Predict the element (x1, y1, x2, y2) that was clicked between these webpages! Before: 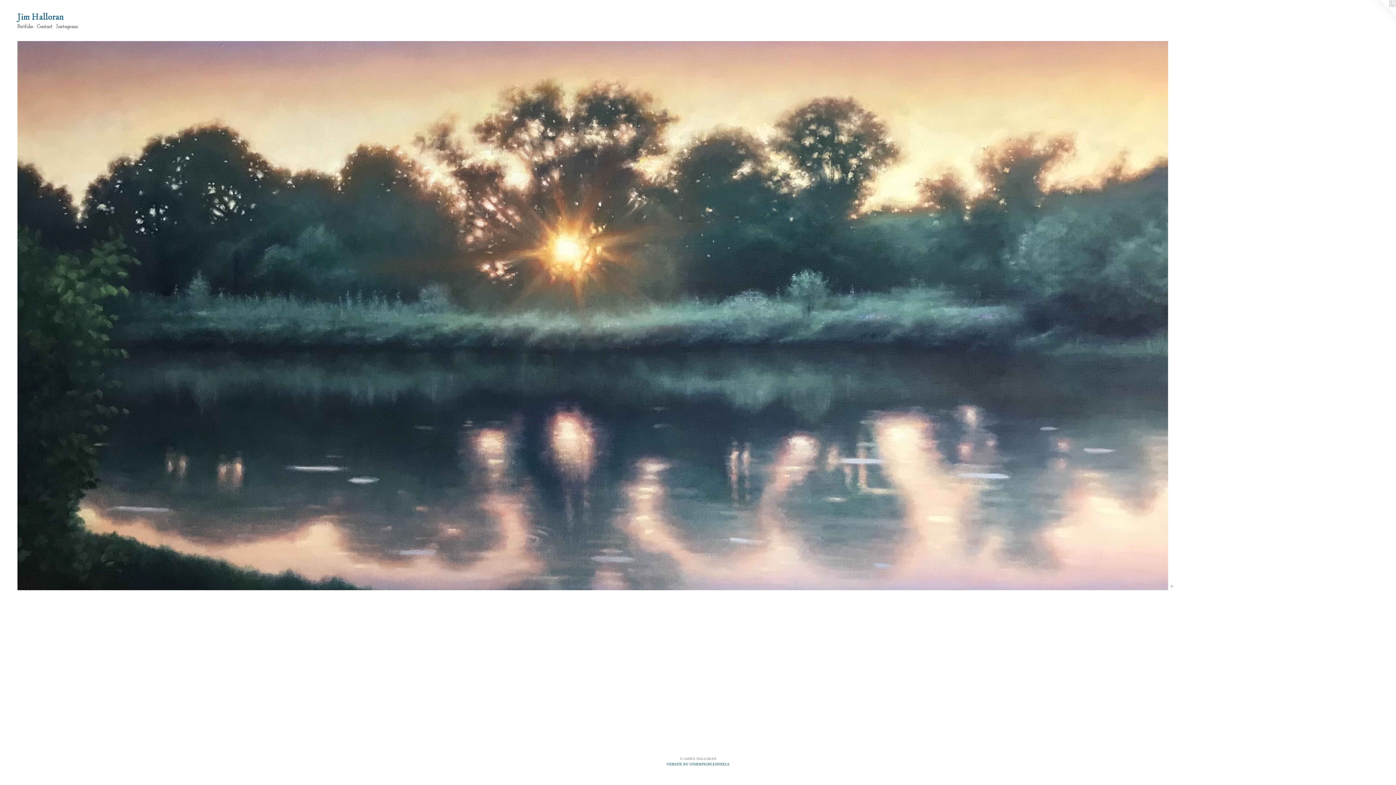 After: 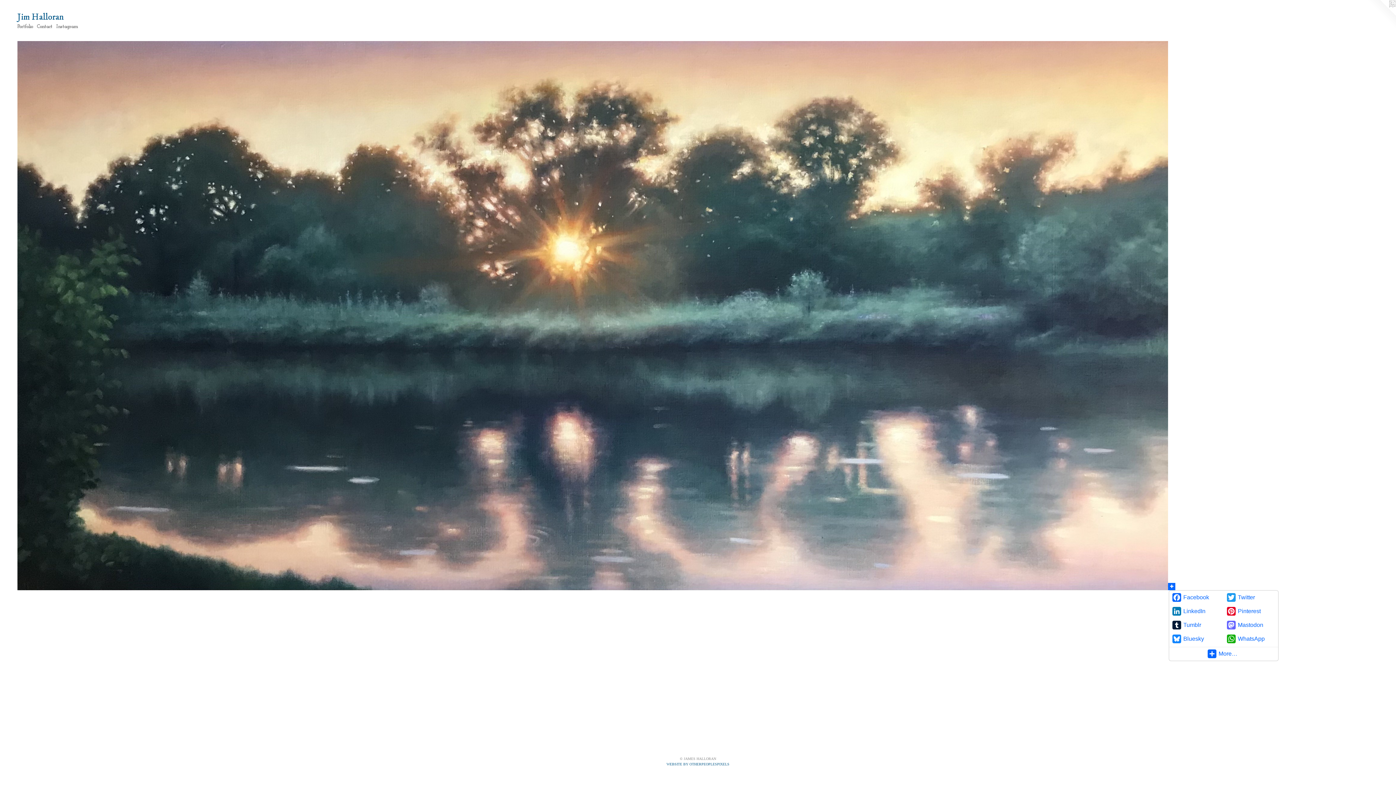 Action: bbox: (1168, 583, 1175, 590)